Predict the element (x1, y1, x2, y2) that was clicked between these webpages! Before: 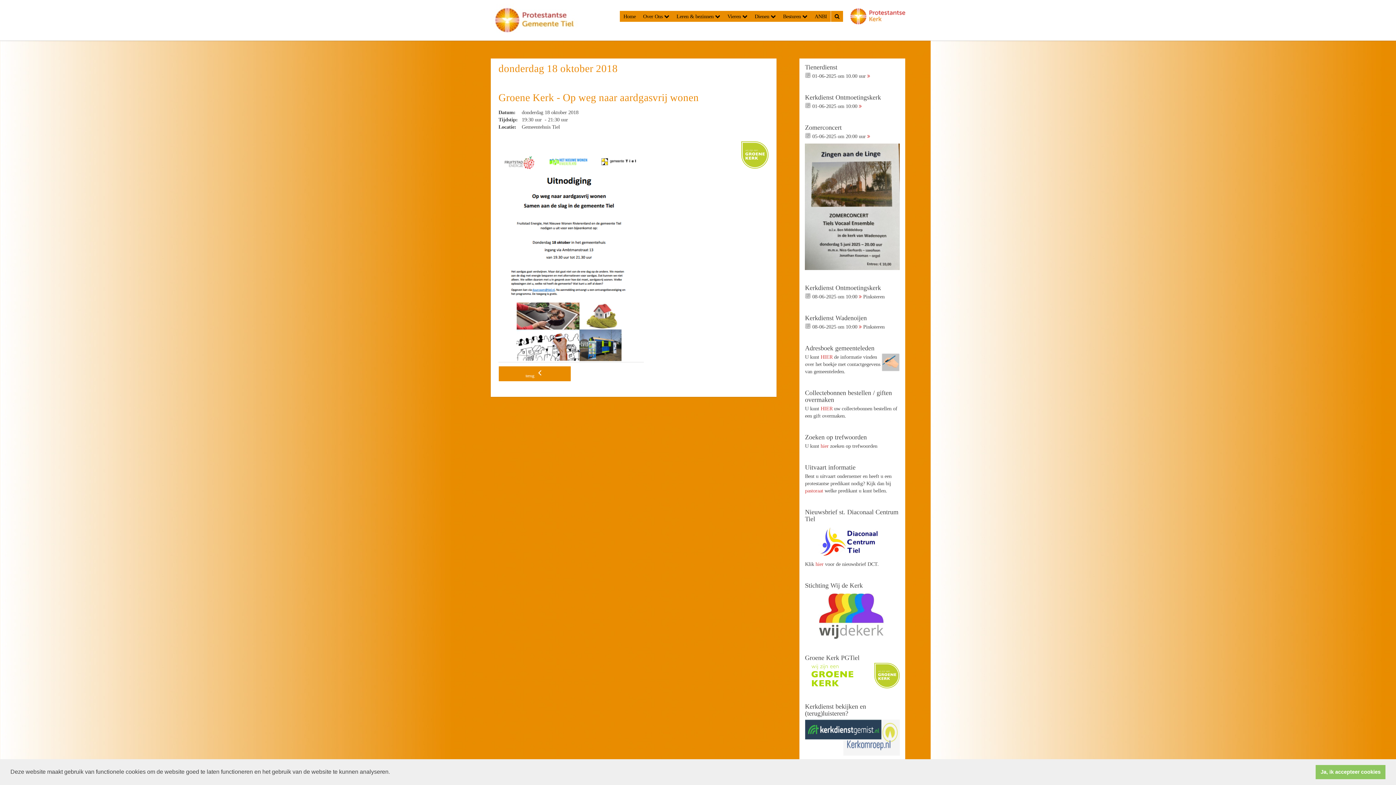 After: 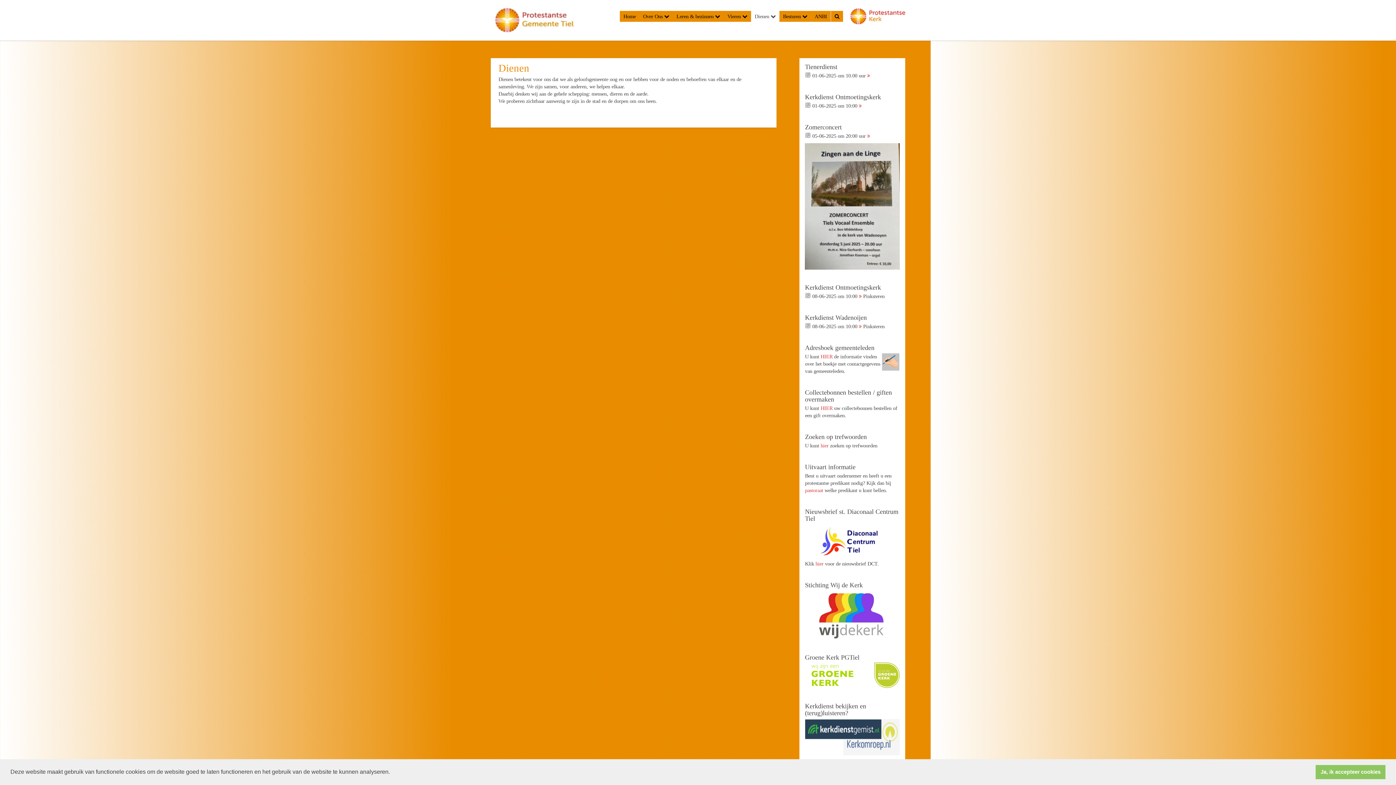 Action: label: Dienen  bbox: (751, 10, 779, 21)